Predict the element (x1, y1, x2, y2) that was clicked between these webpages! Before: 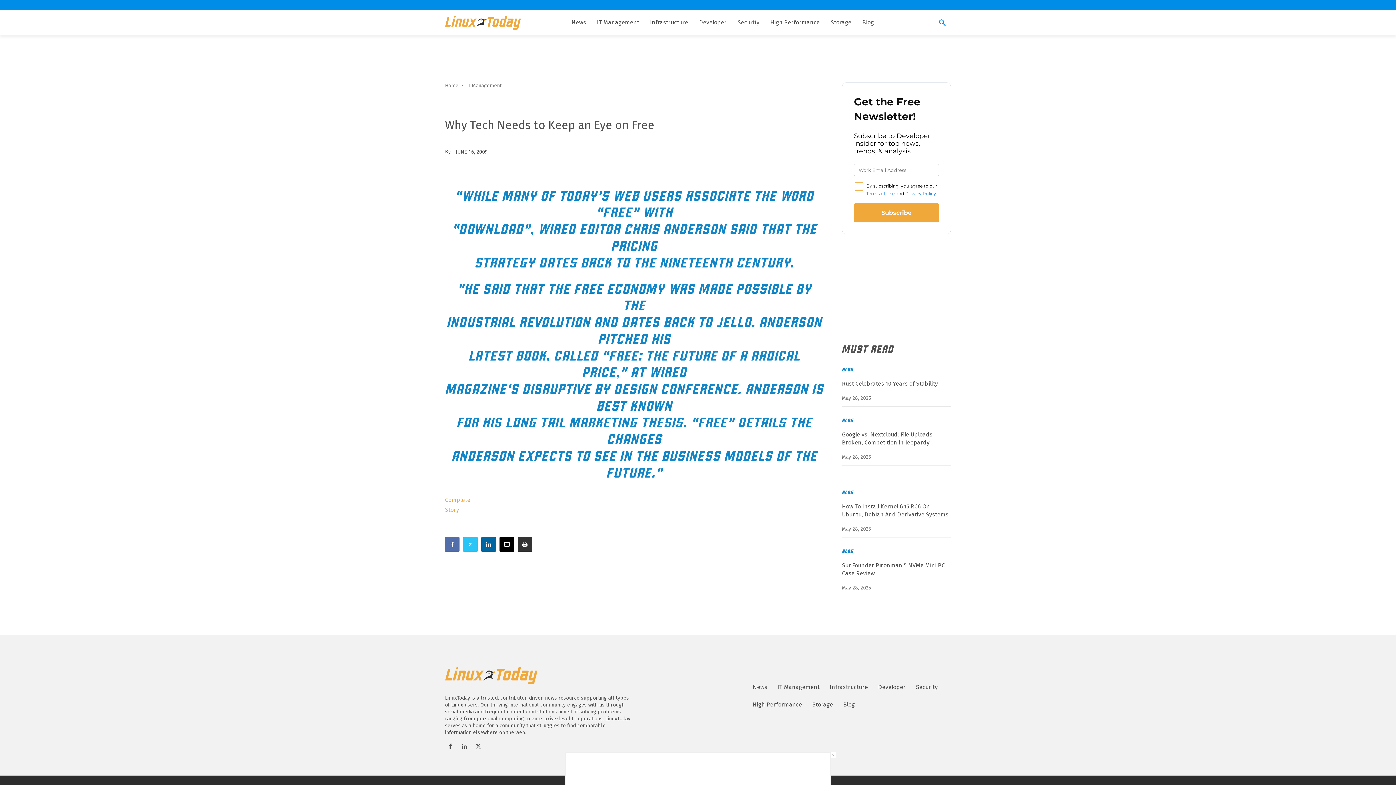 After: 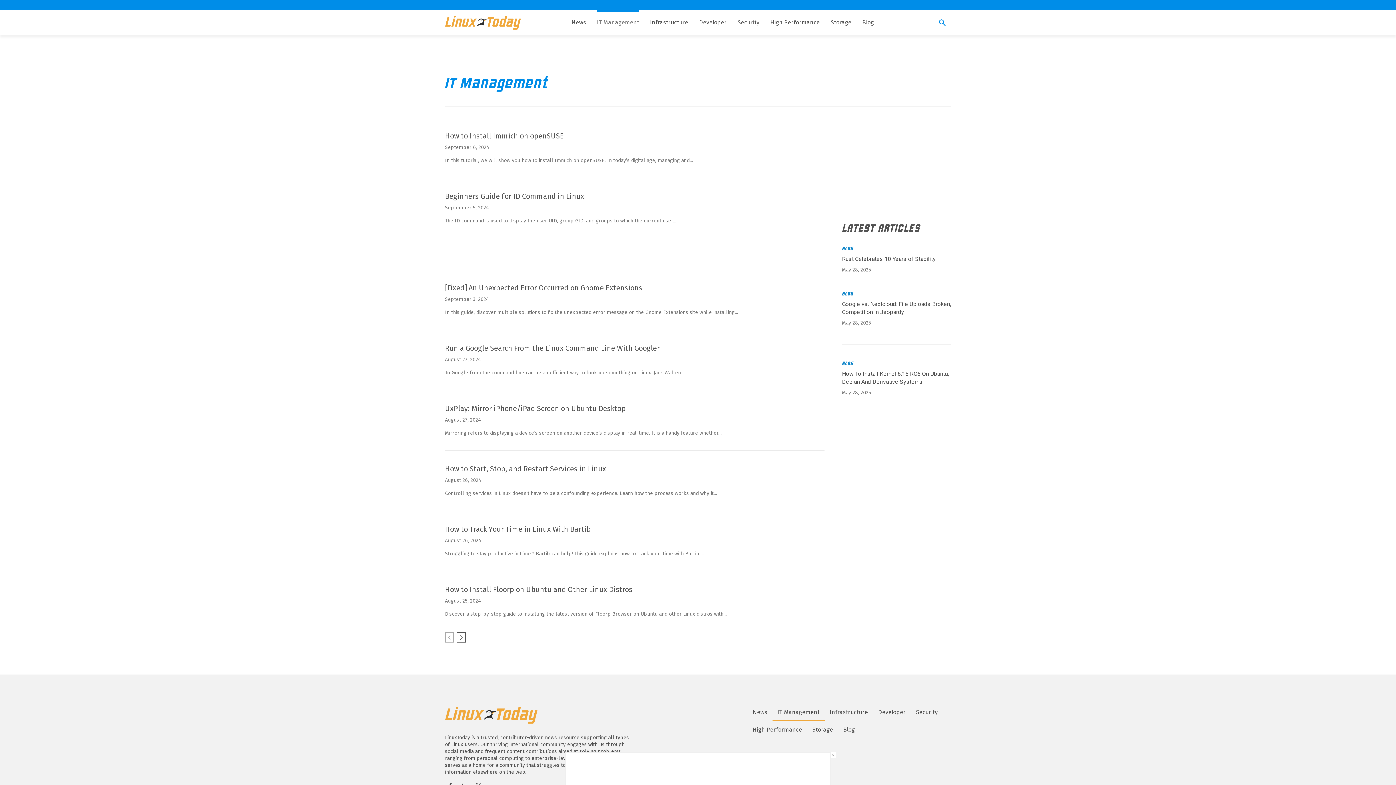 Action: bbox: (597, 13, 639, 31) label: IT Management